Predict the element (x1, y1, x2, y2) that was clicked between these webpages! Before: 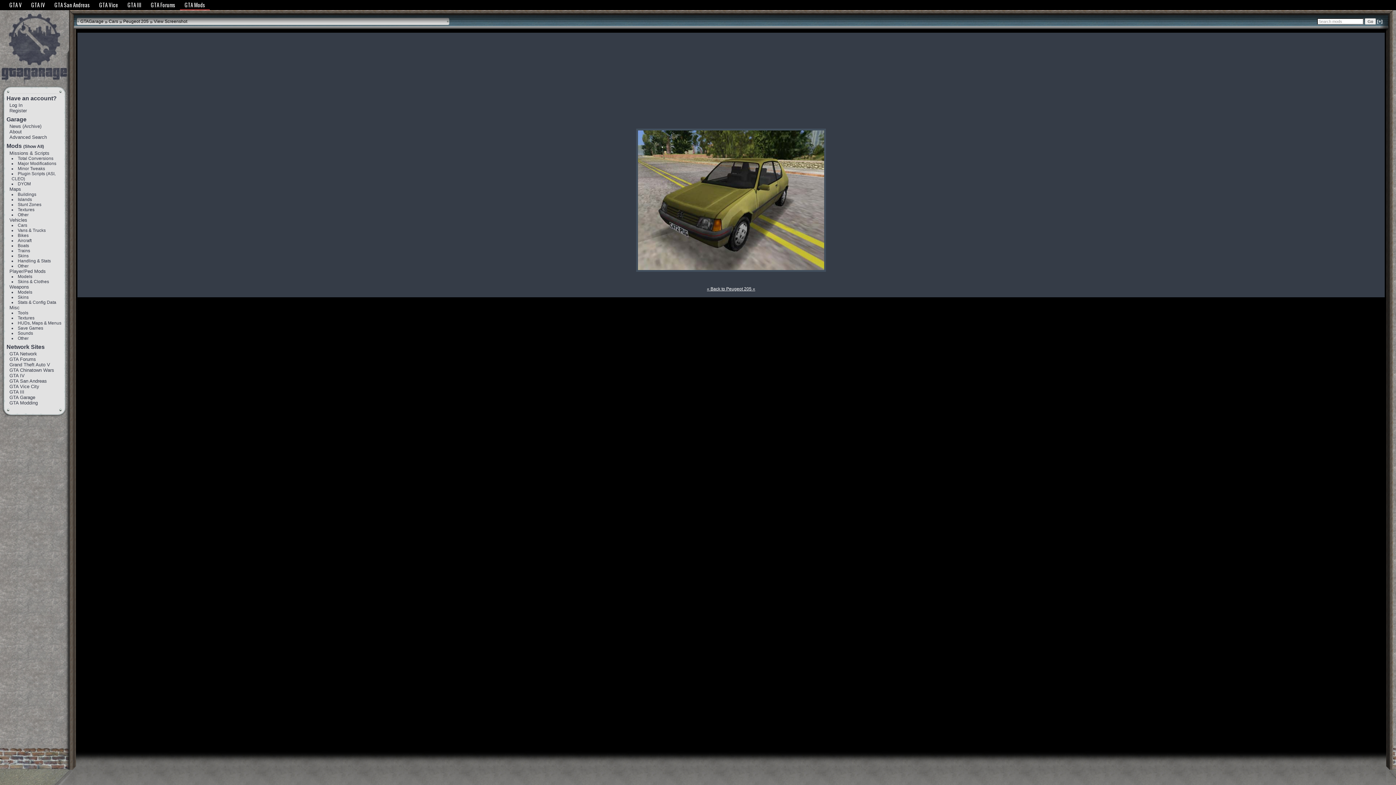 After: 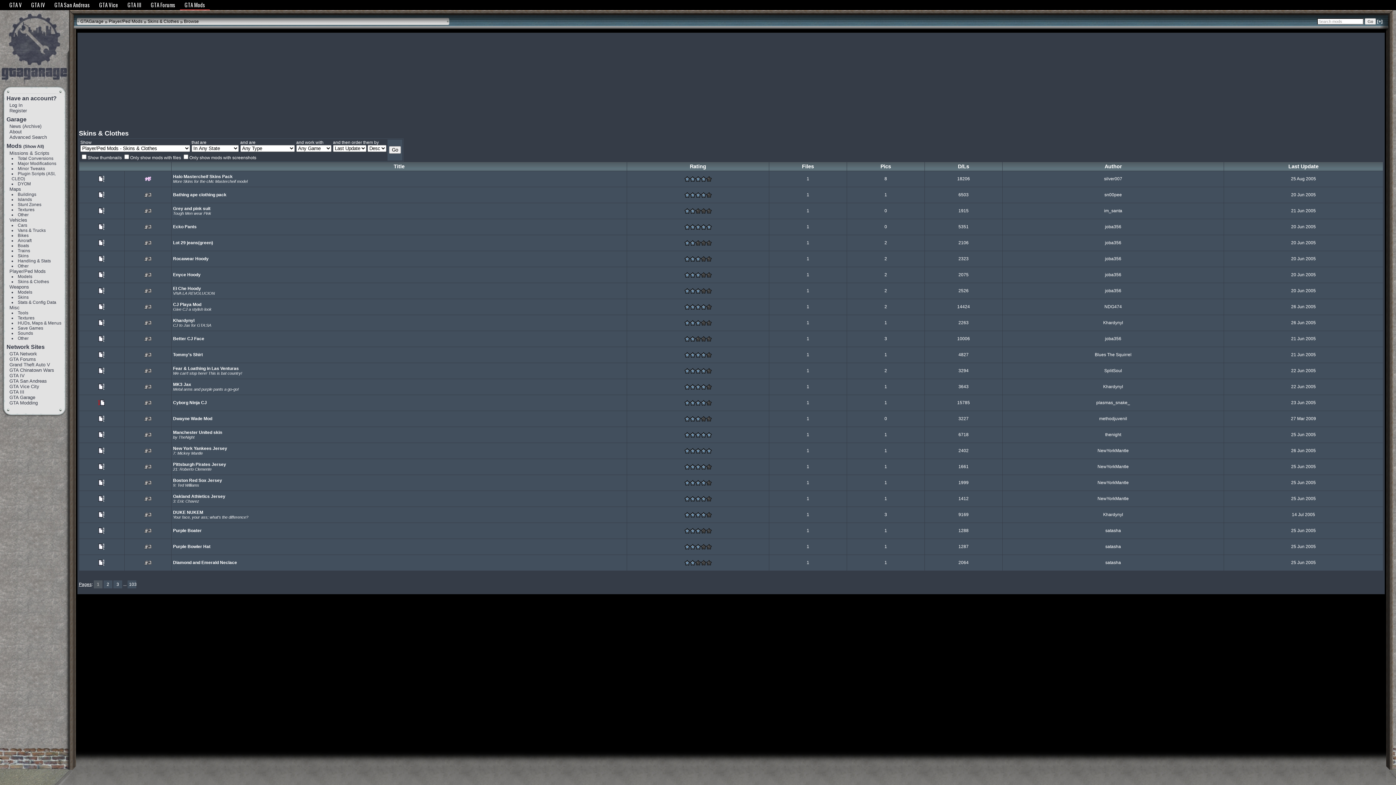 Action: bbox: (17, 279, 49, 284) label: Skins & Clothes